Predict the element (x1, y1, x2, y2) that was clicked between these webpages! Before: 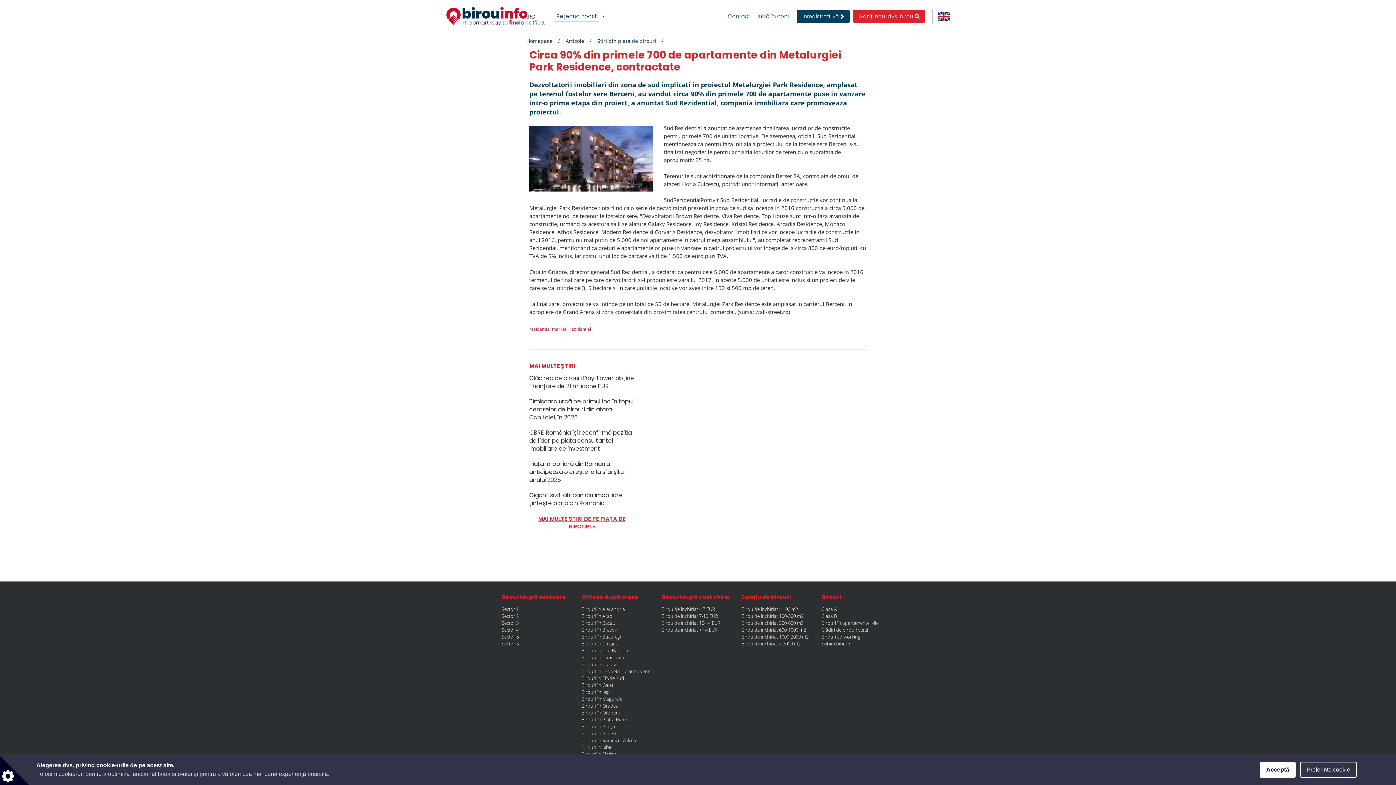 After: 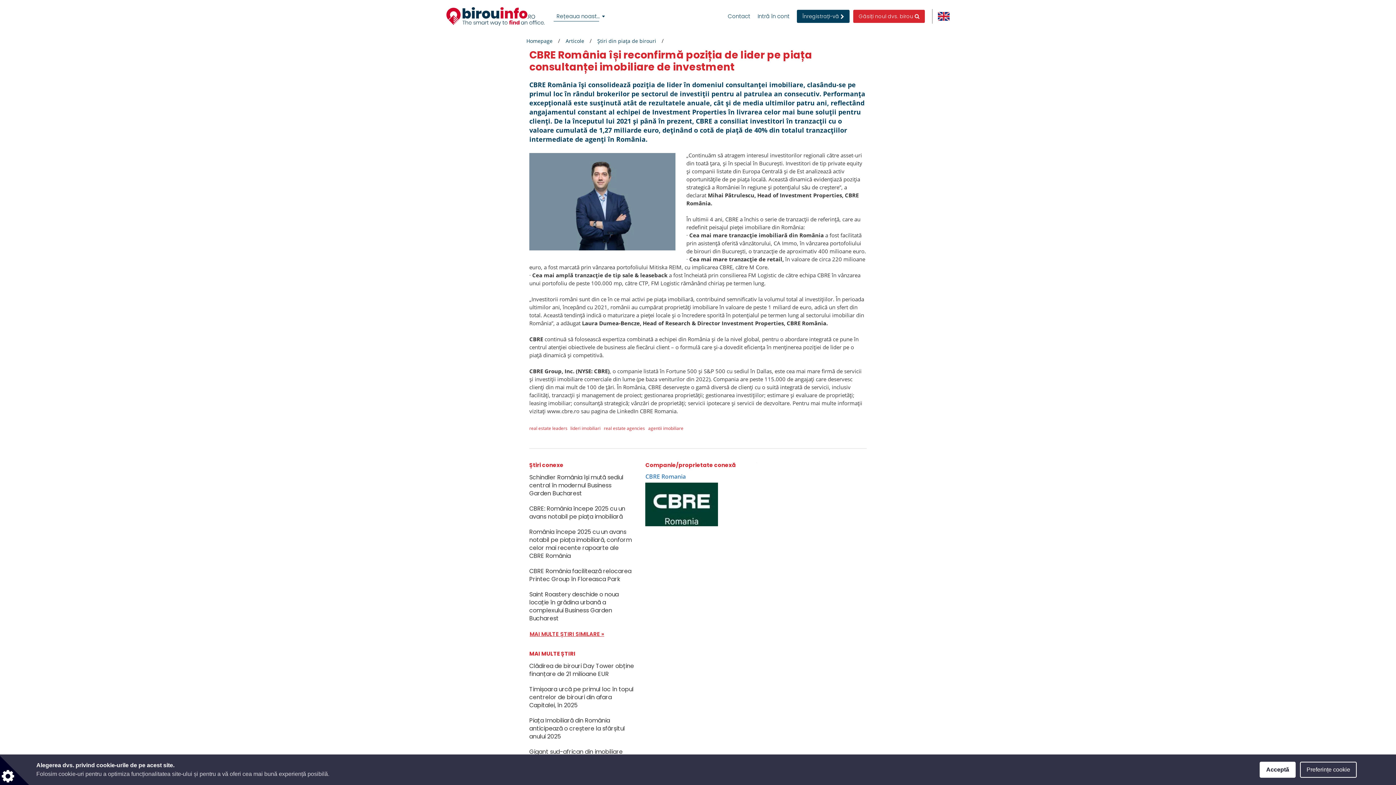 Action: label: CBRE România își reconfirmă poziția de lider pe piața consultanței imobiliare de investment bbox: (529, 429, 634, 453)